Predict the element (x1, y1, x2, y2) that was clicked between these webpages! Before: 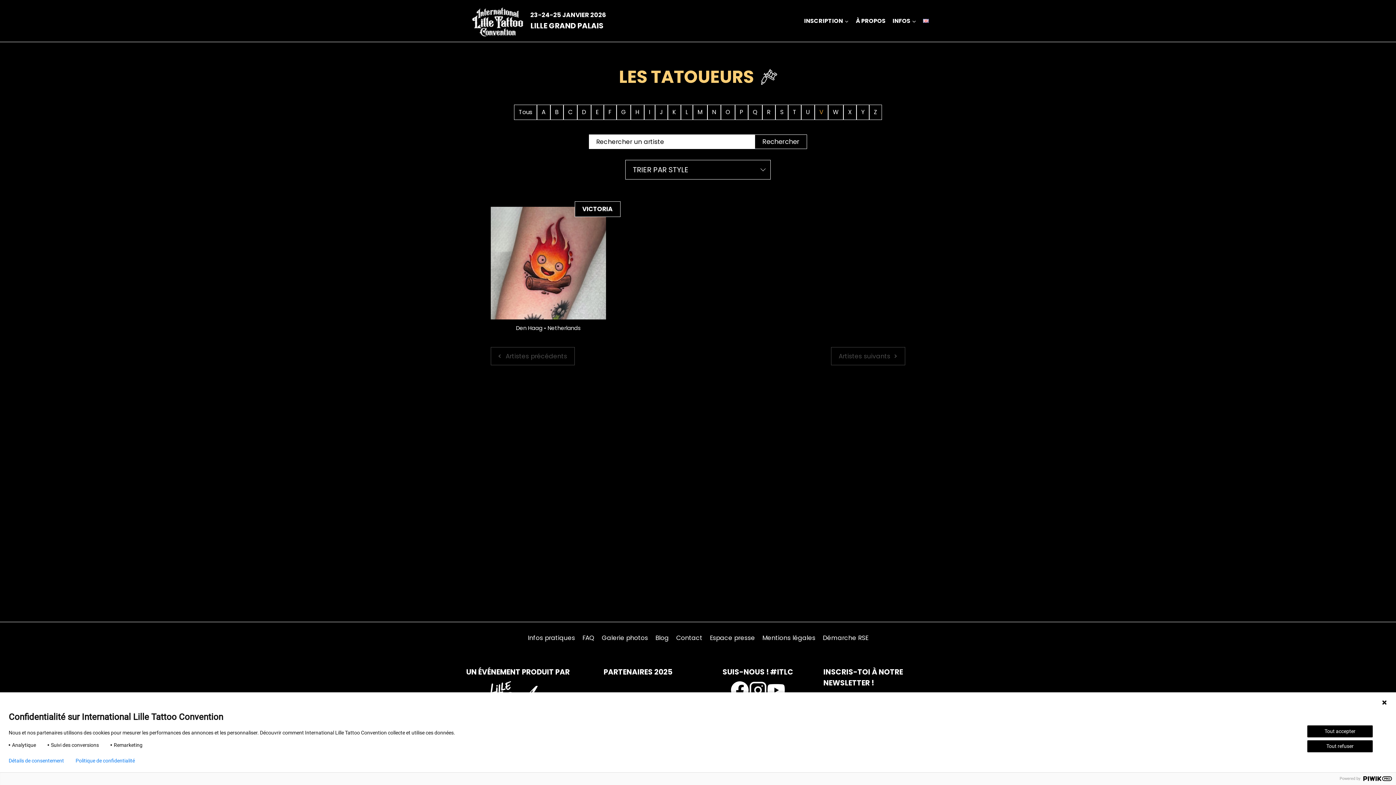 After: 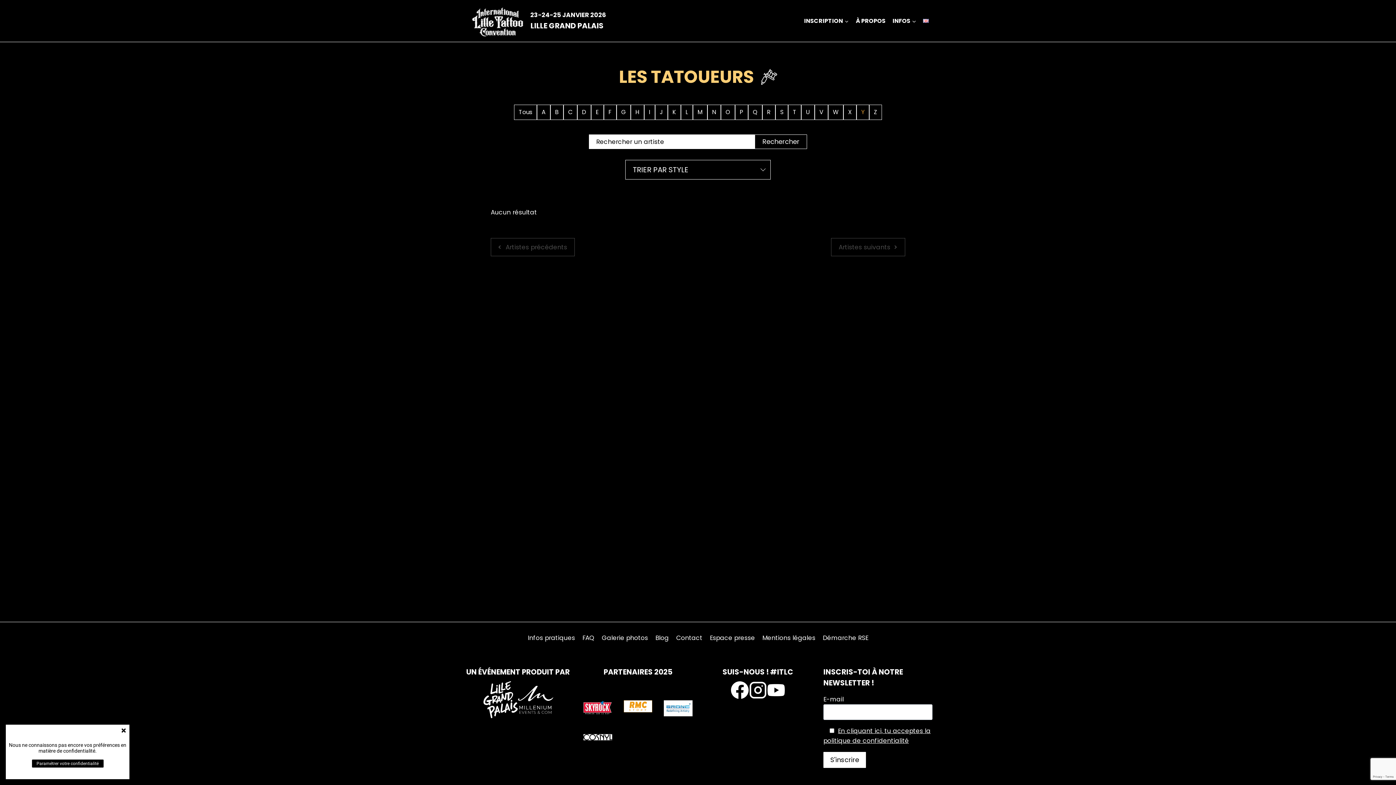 Action: label: Y bbox: (856, 104, 869, 120)